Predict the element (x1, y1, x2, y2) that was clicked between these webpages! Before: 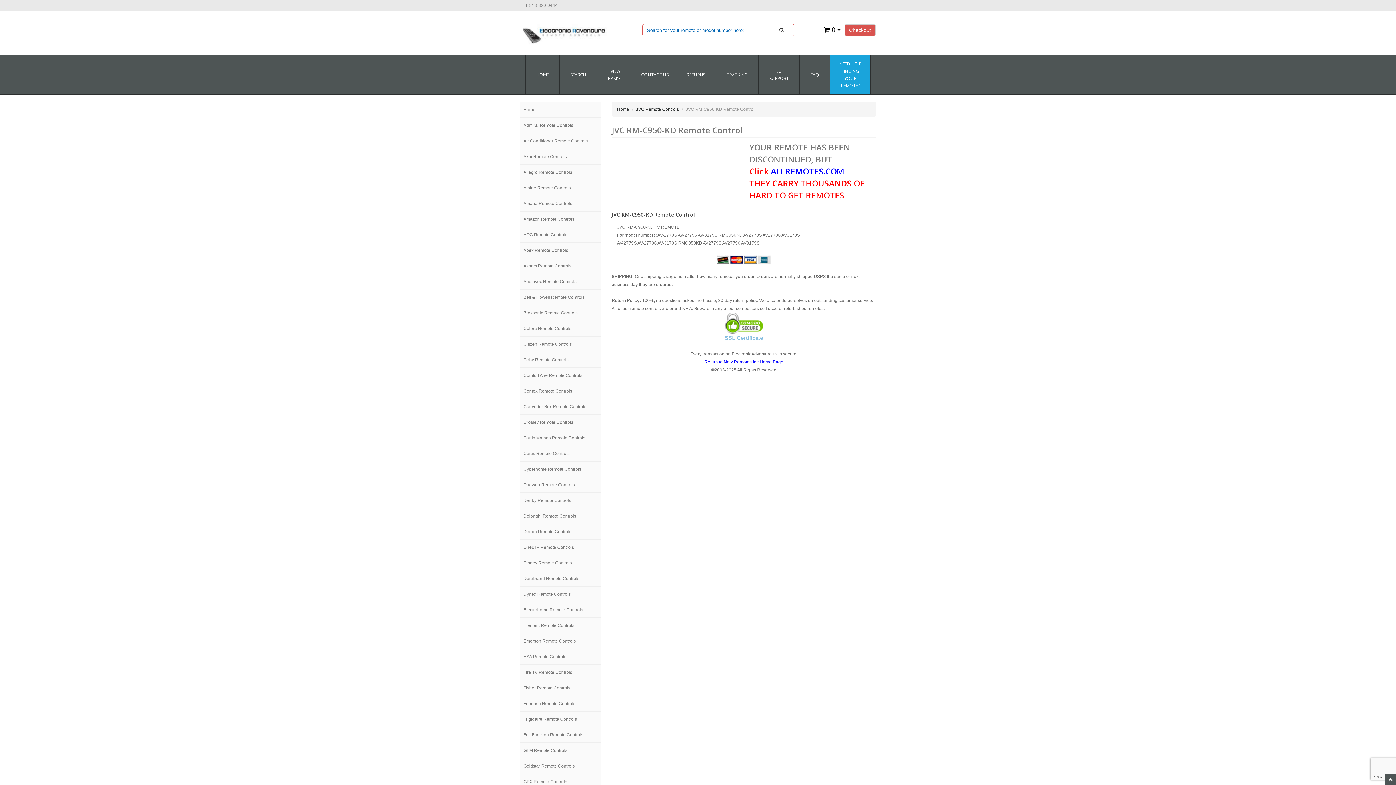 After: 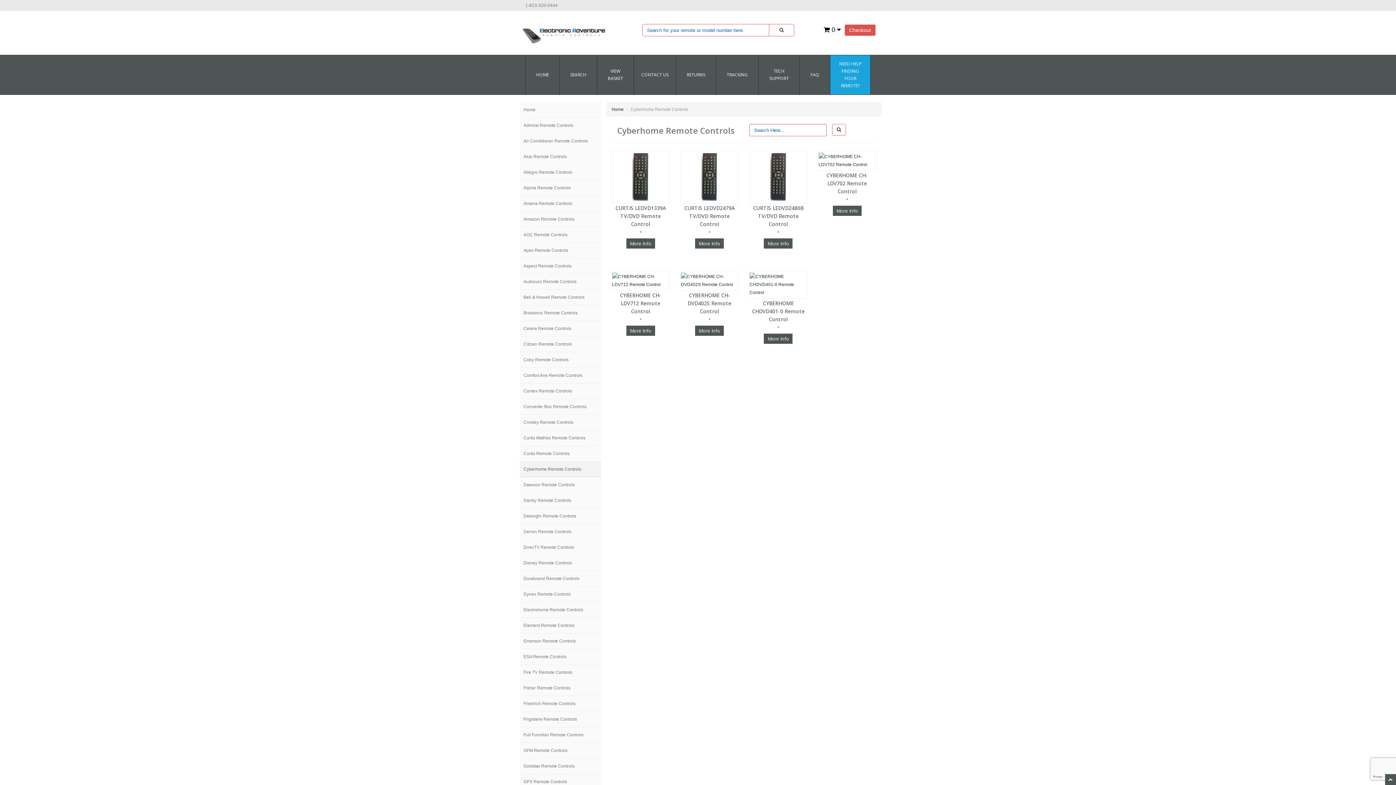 Action: label: Cyberhome Remote Controls bbox: (520, 461, 600, 477)